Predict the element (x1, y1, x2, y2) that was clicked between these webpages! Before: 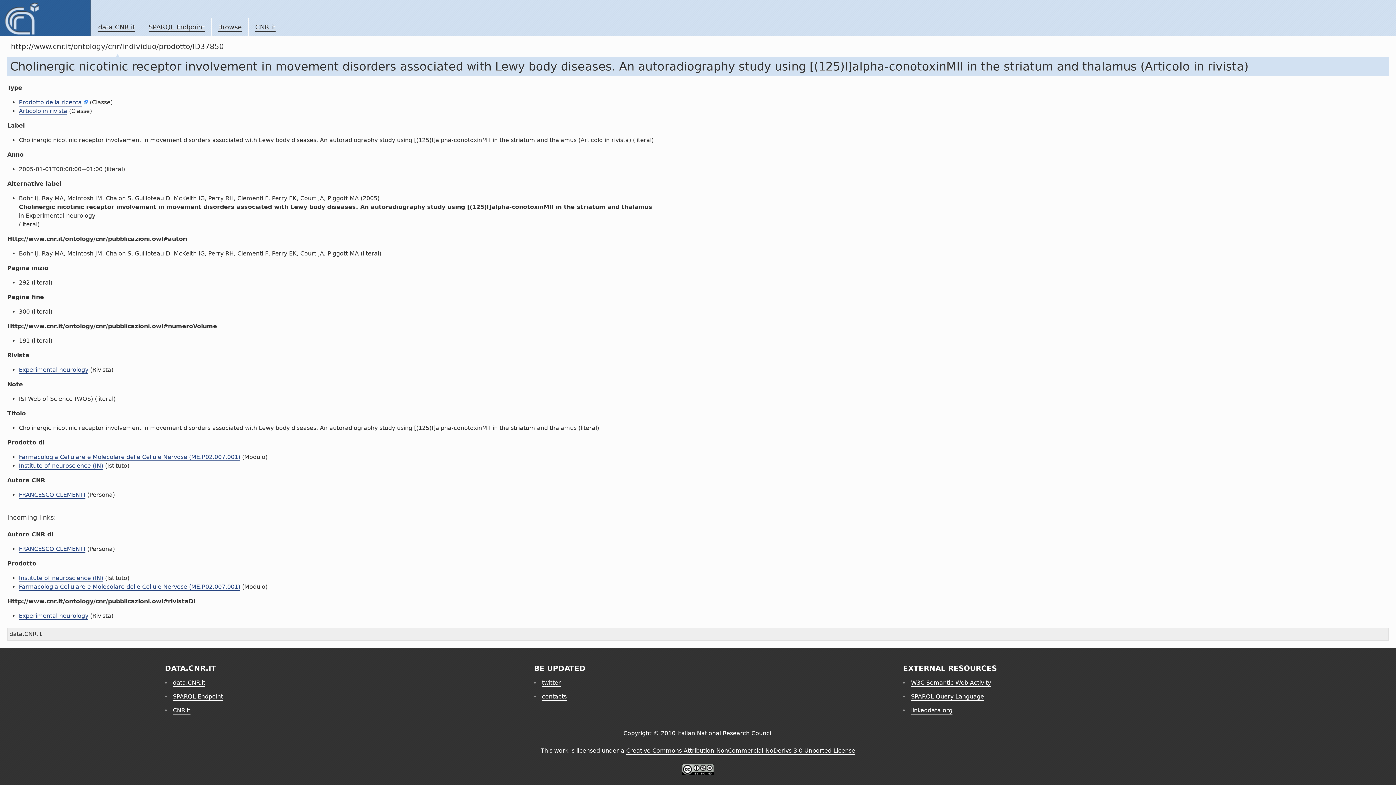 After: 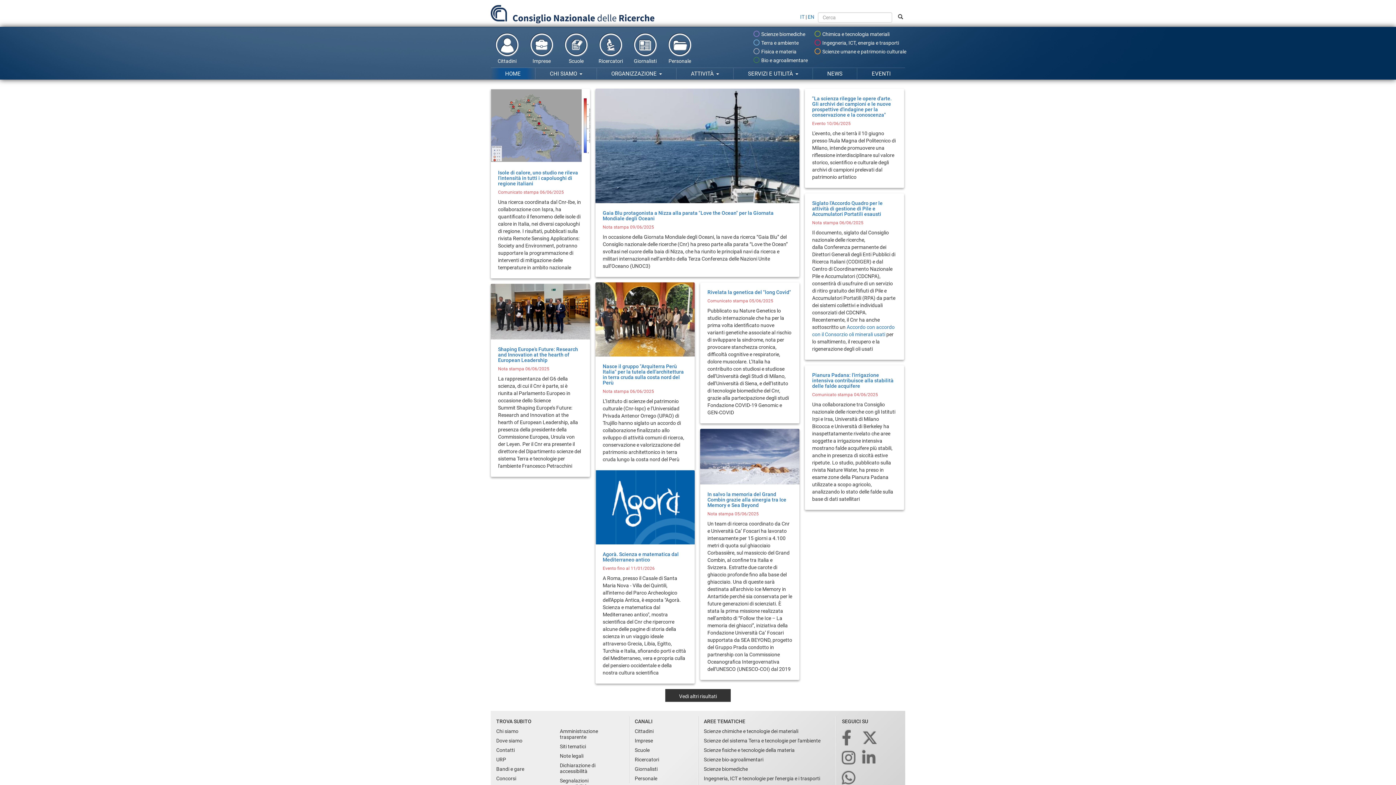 Action: label: Italian National Research Council bbox: (677, 730, 772, 737)